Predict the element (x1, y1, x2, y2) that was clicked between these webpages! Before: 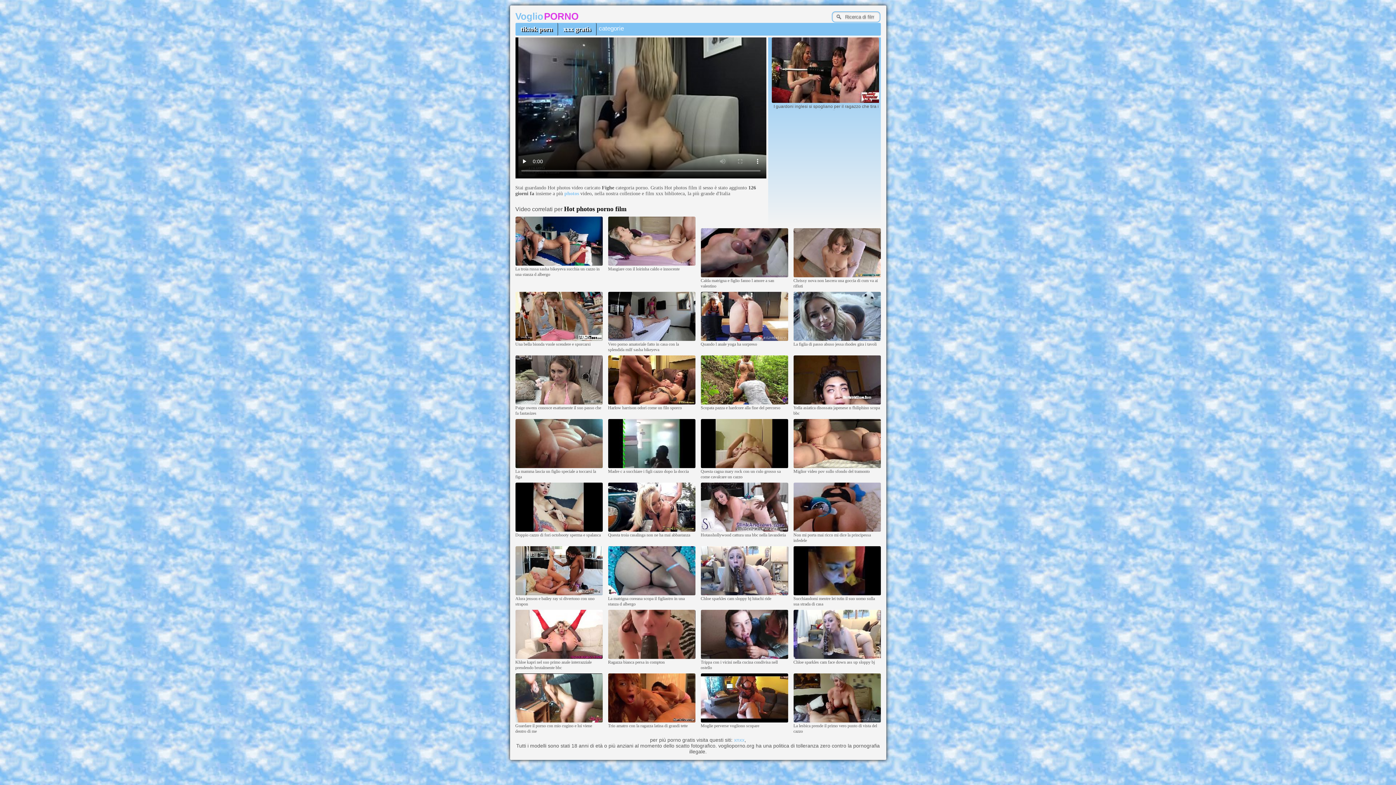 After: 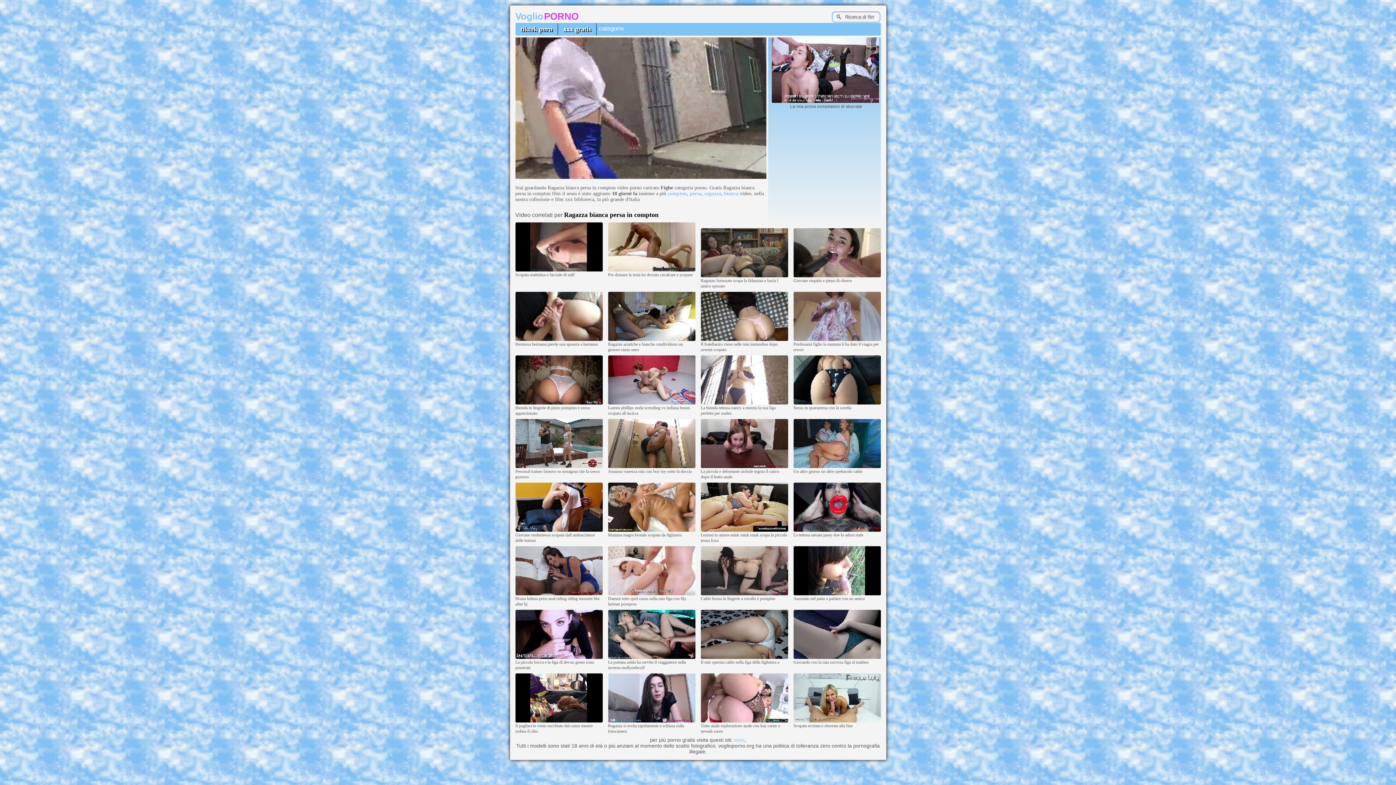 Action: bbox: (608, 655, 695, 660)